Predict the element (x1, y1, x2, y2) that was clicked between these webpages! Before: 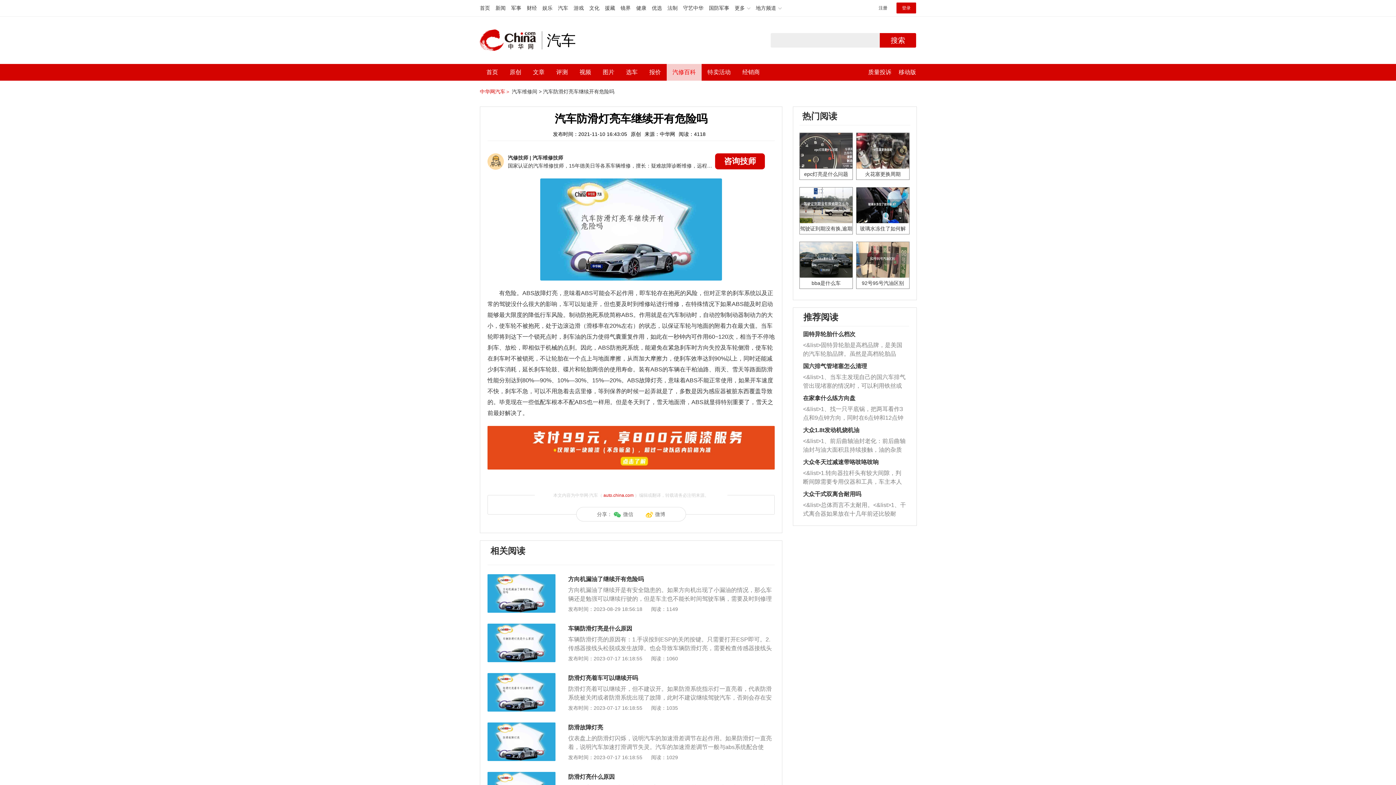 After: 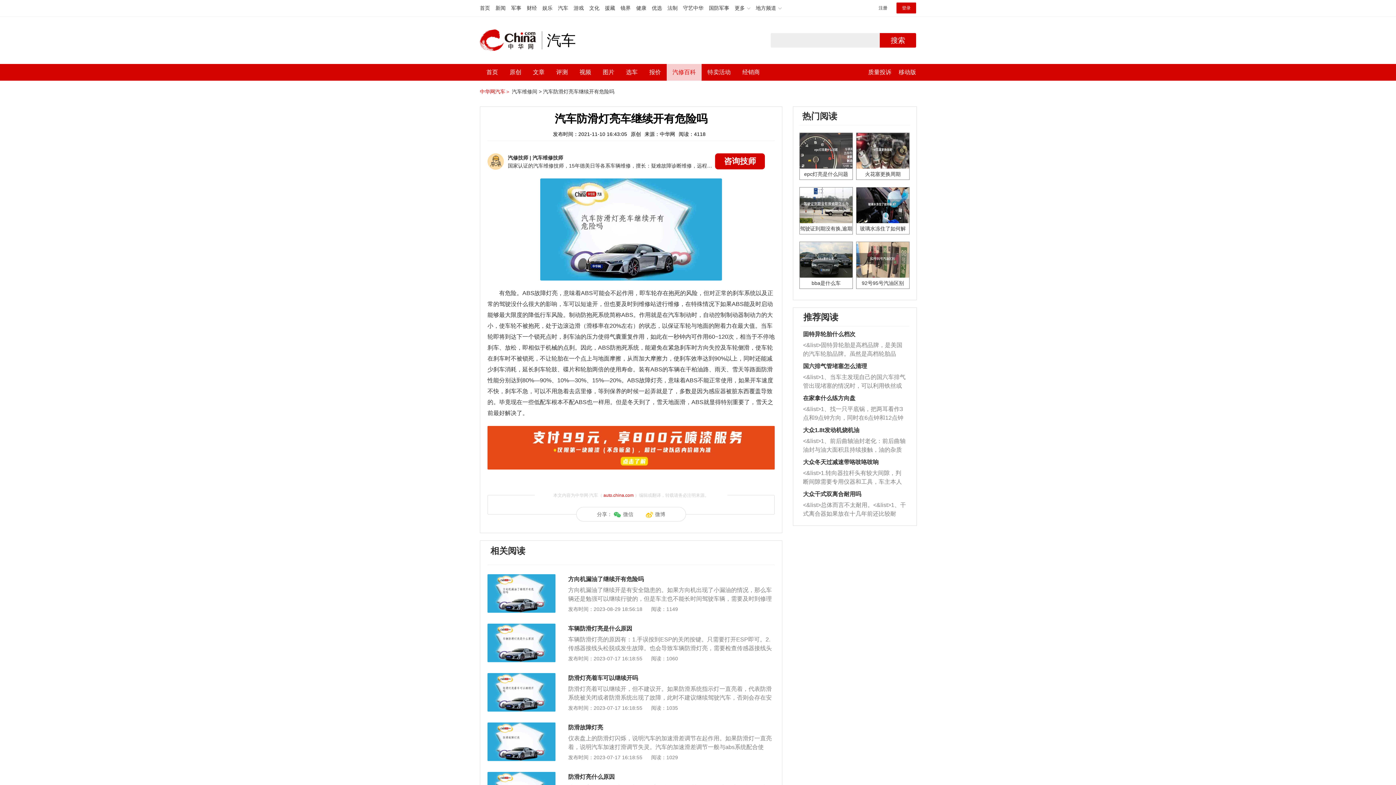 Action: bbox: (487, 723, 555, 729)